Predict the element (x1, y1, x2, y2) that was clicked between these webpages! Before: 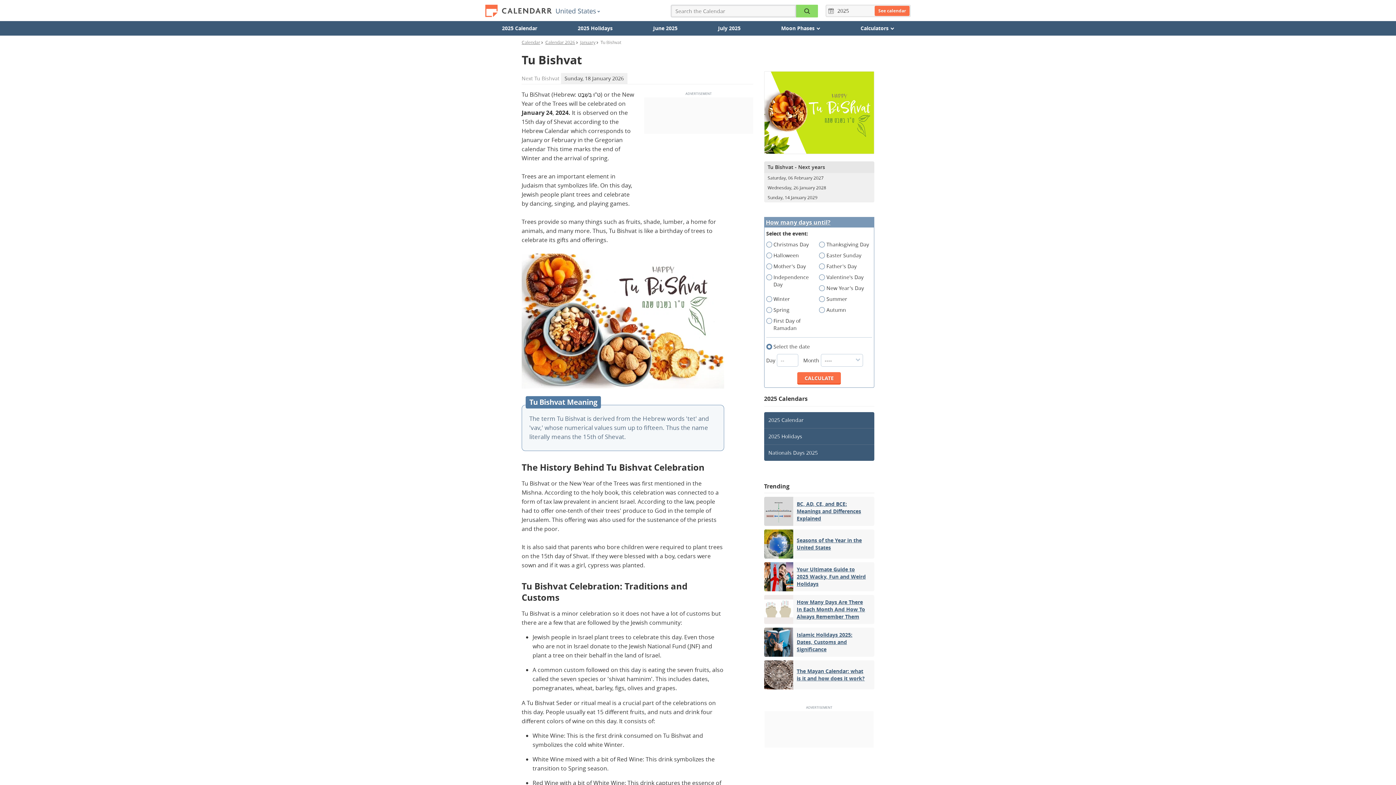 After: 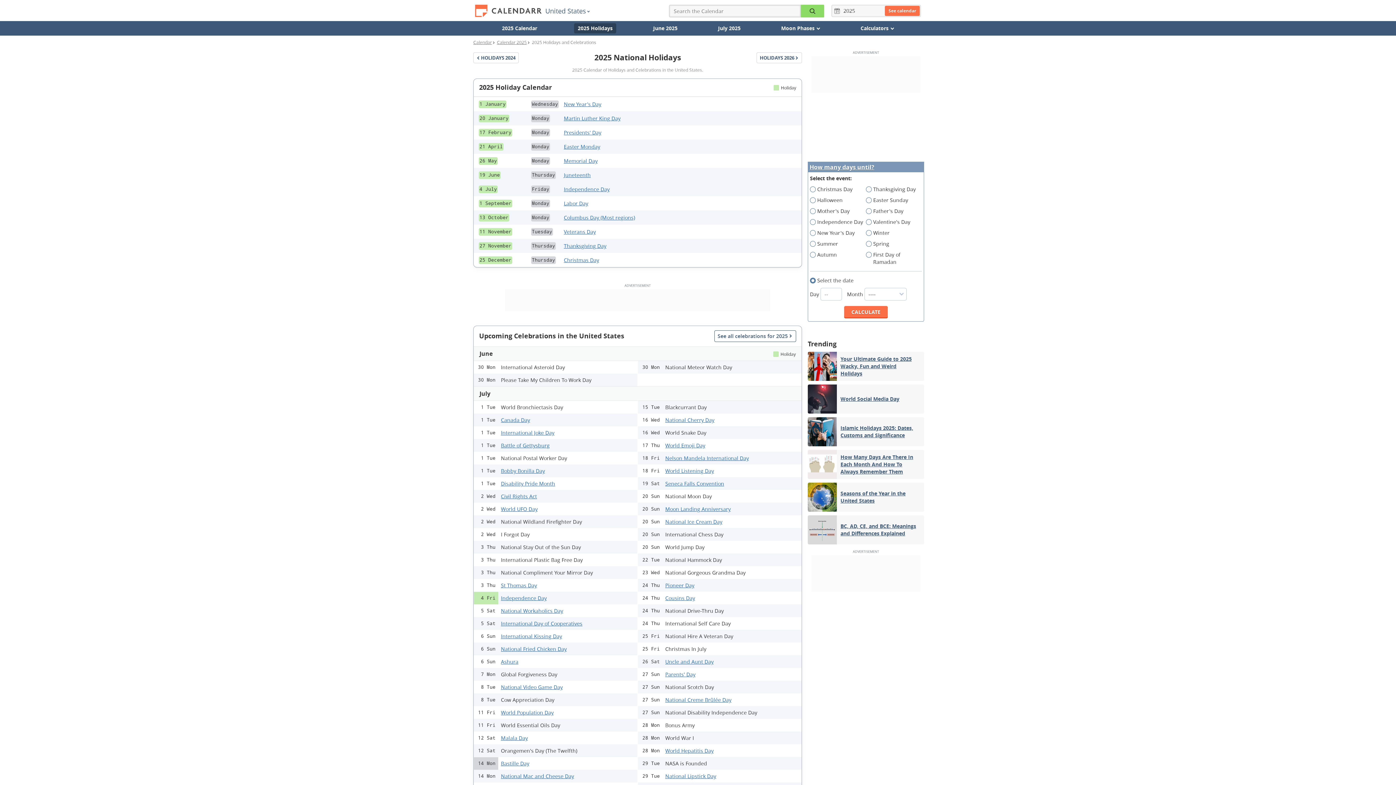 Action: label: 2025 Holidays bbox: (764, 428, 874, 445)